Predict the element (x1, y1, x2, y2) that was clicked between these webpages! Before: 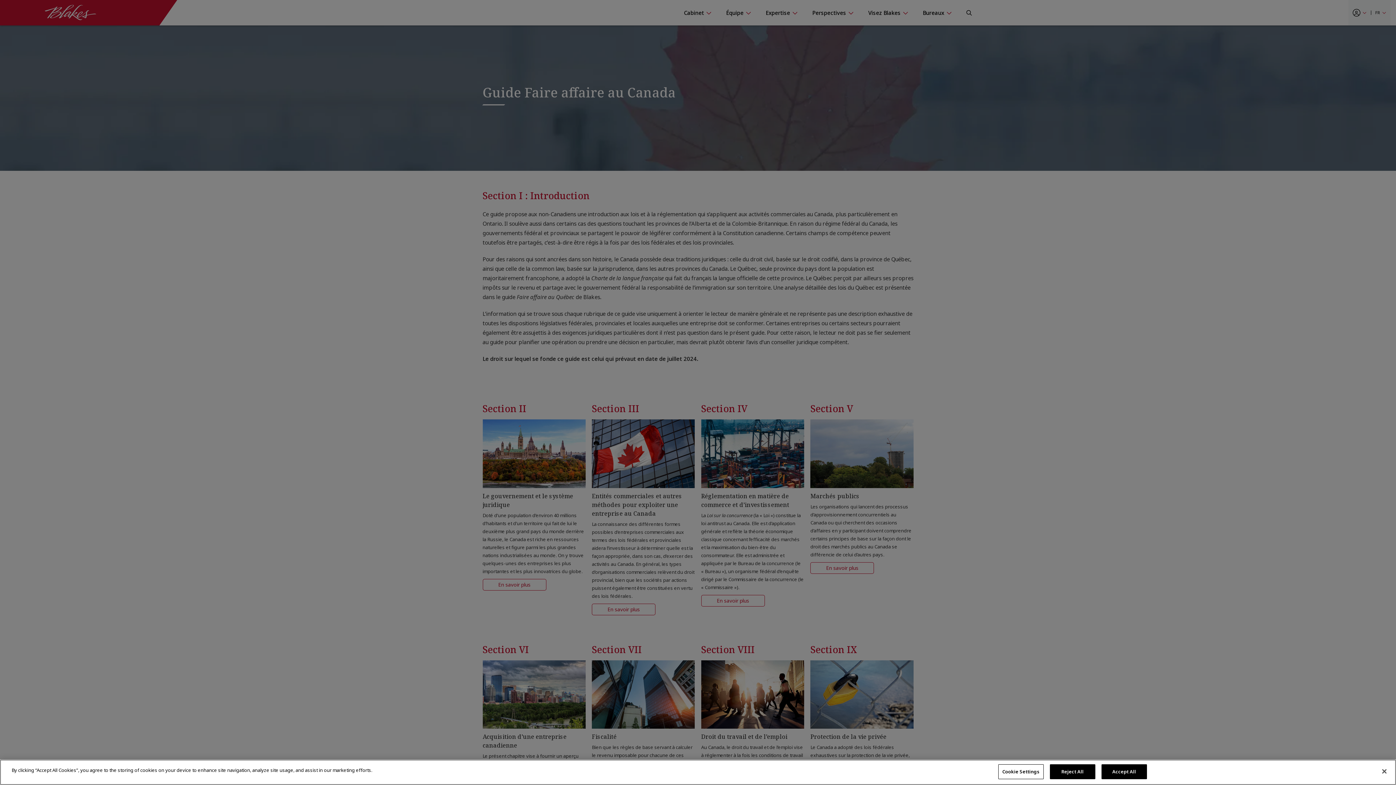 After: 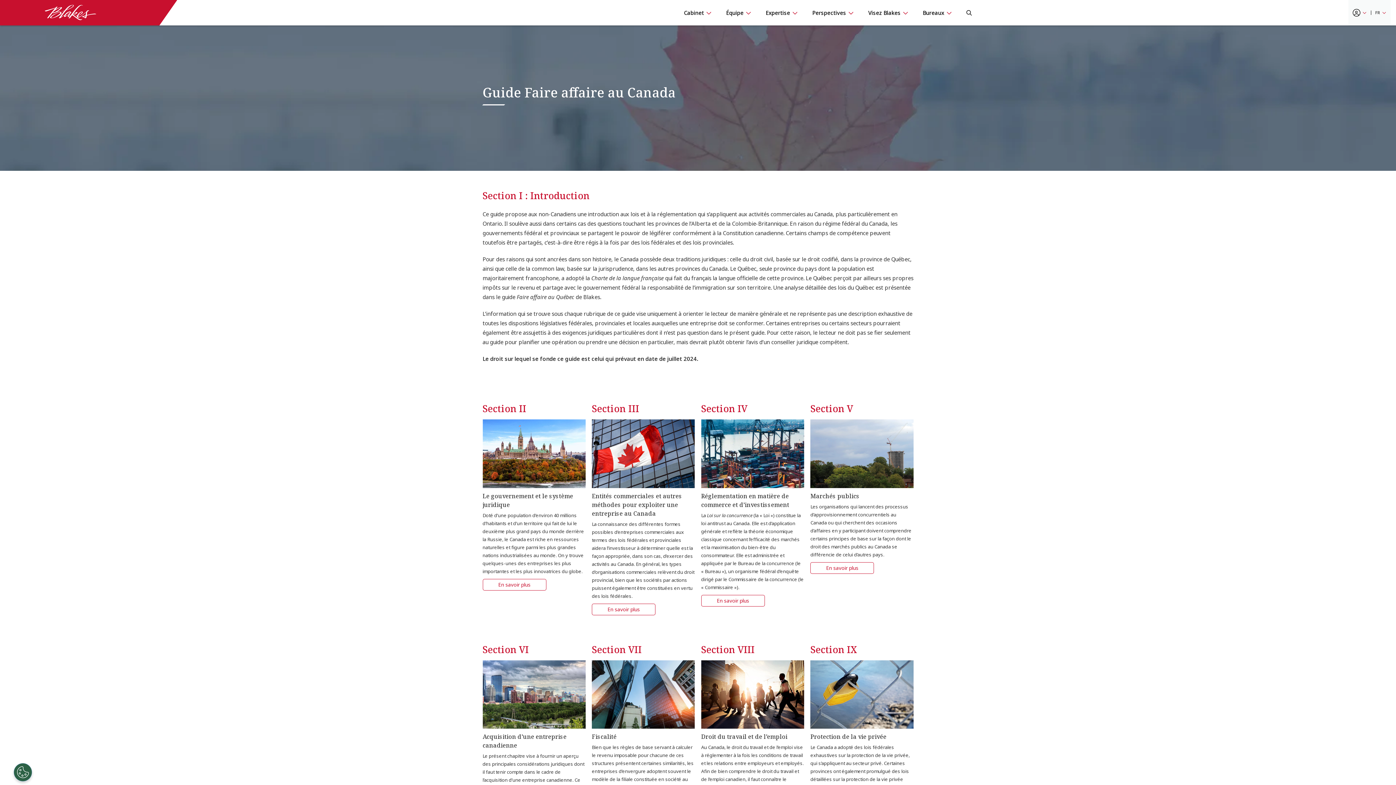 Action: label: Accept All bbox: (1101, 764, 1147, 779)